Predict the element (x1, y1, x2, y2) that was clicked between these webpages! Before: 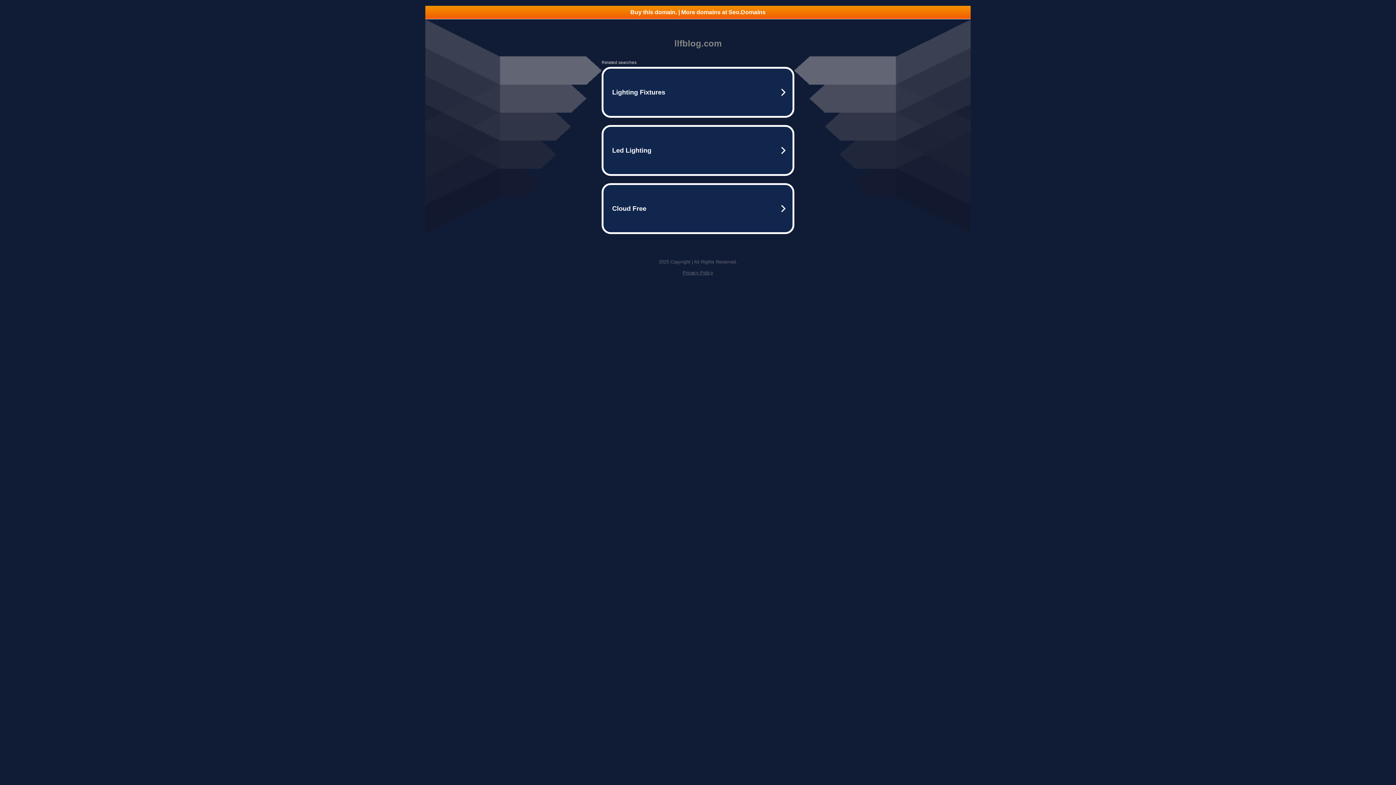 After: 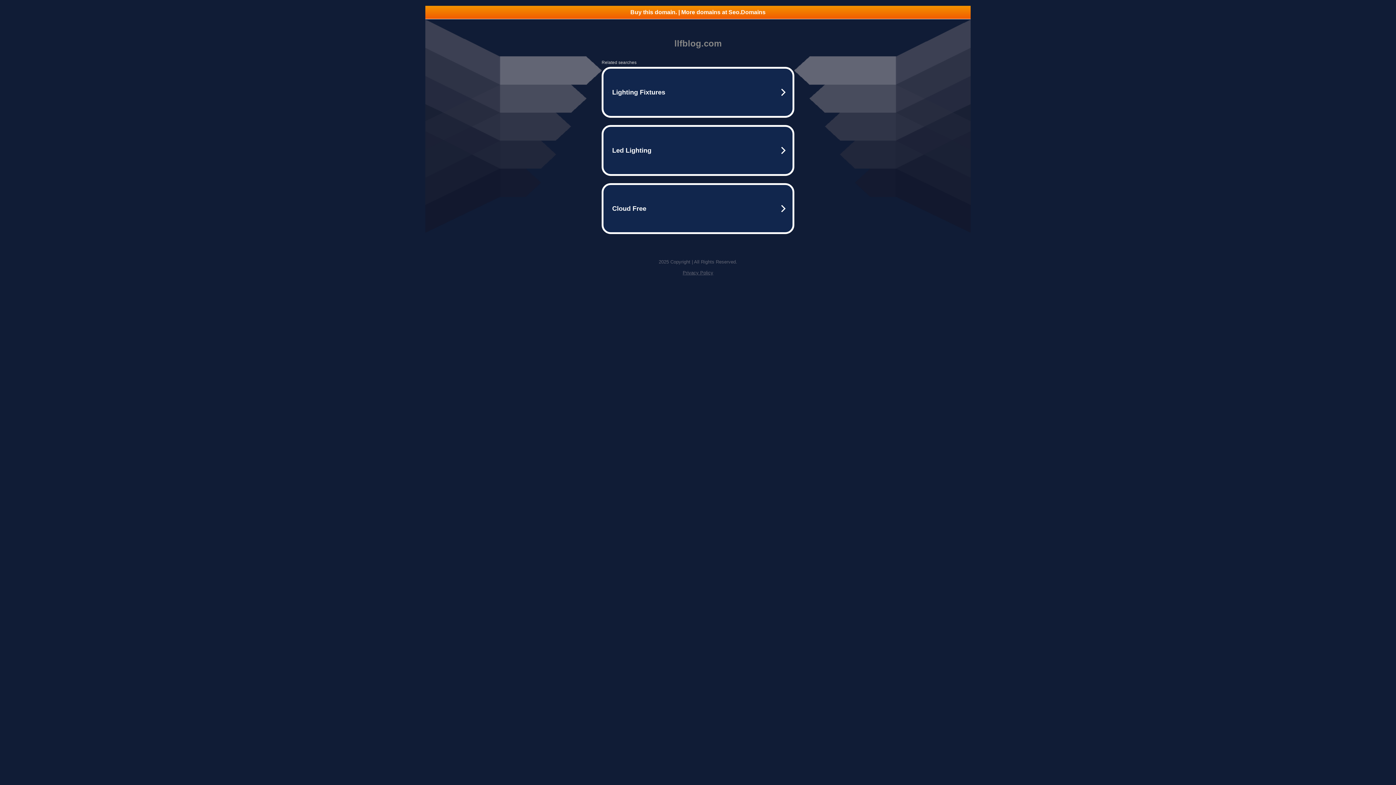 Action: label: Privacy Policy bbox: (682, 270, 713, 275)